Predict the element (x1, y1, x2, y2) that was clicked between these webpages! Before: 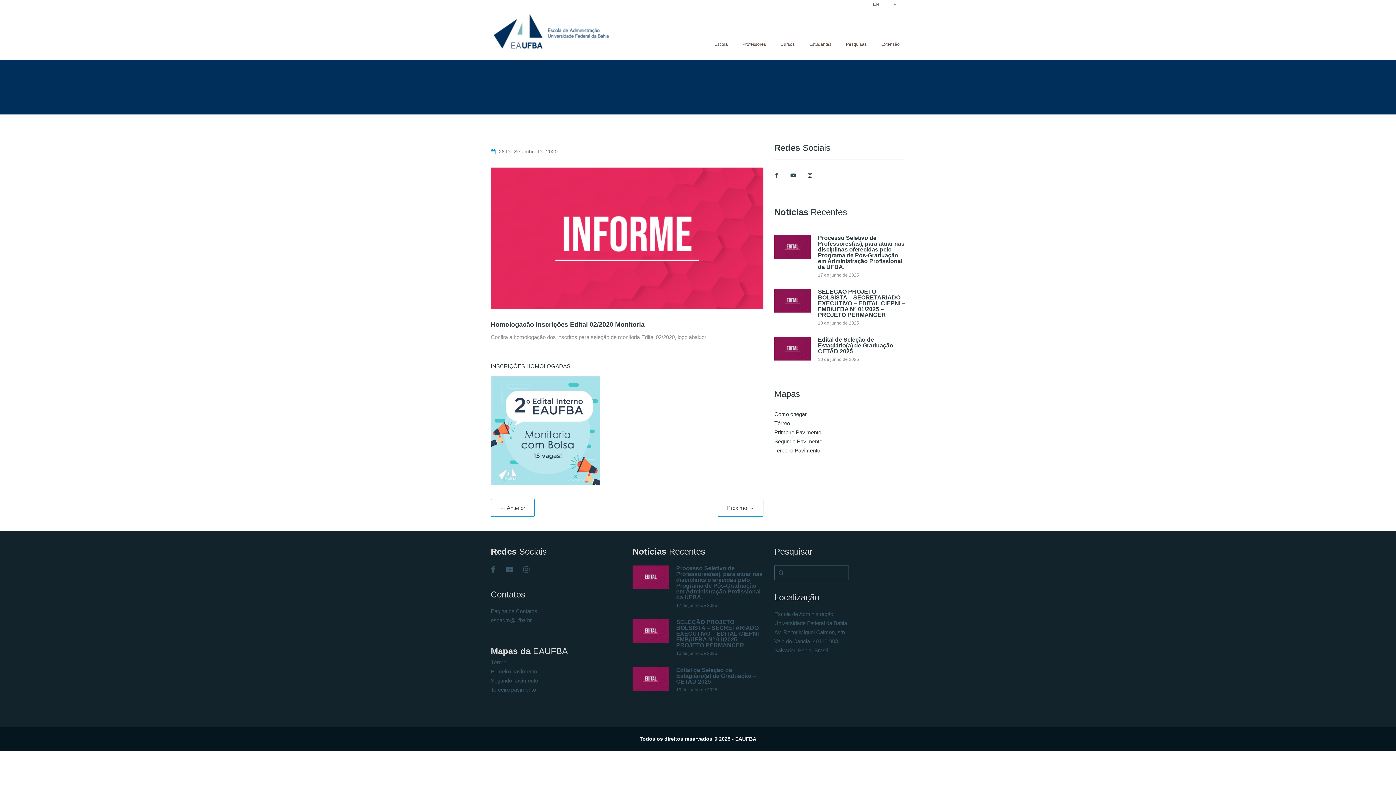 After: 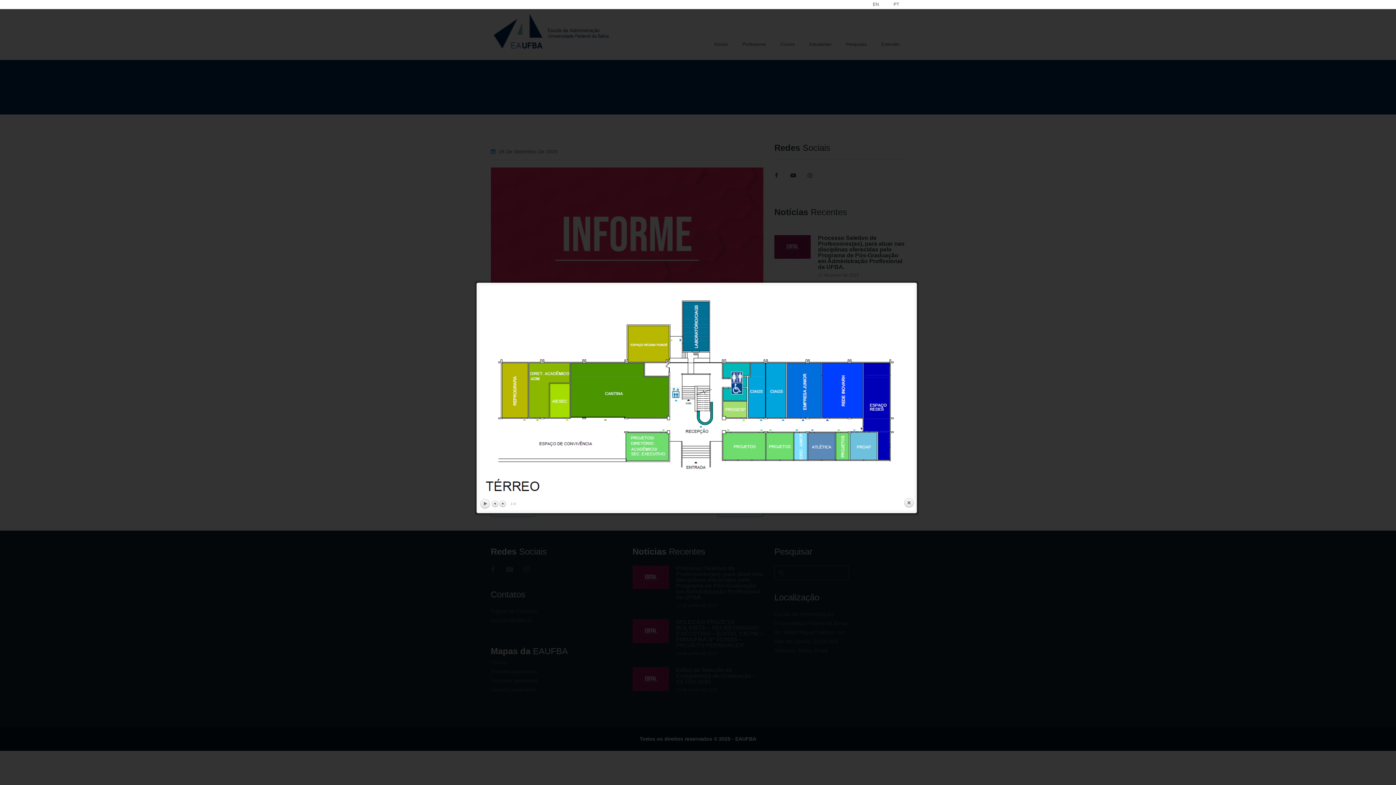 Action: bbox: (490, 659, 506, 665) label: Térreo